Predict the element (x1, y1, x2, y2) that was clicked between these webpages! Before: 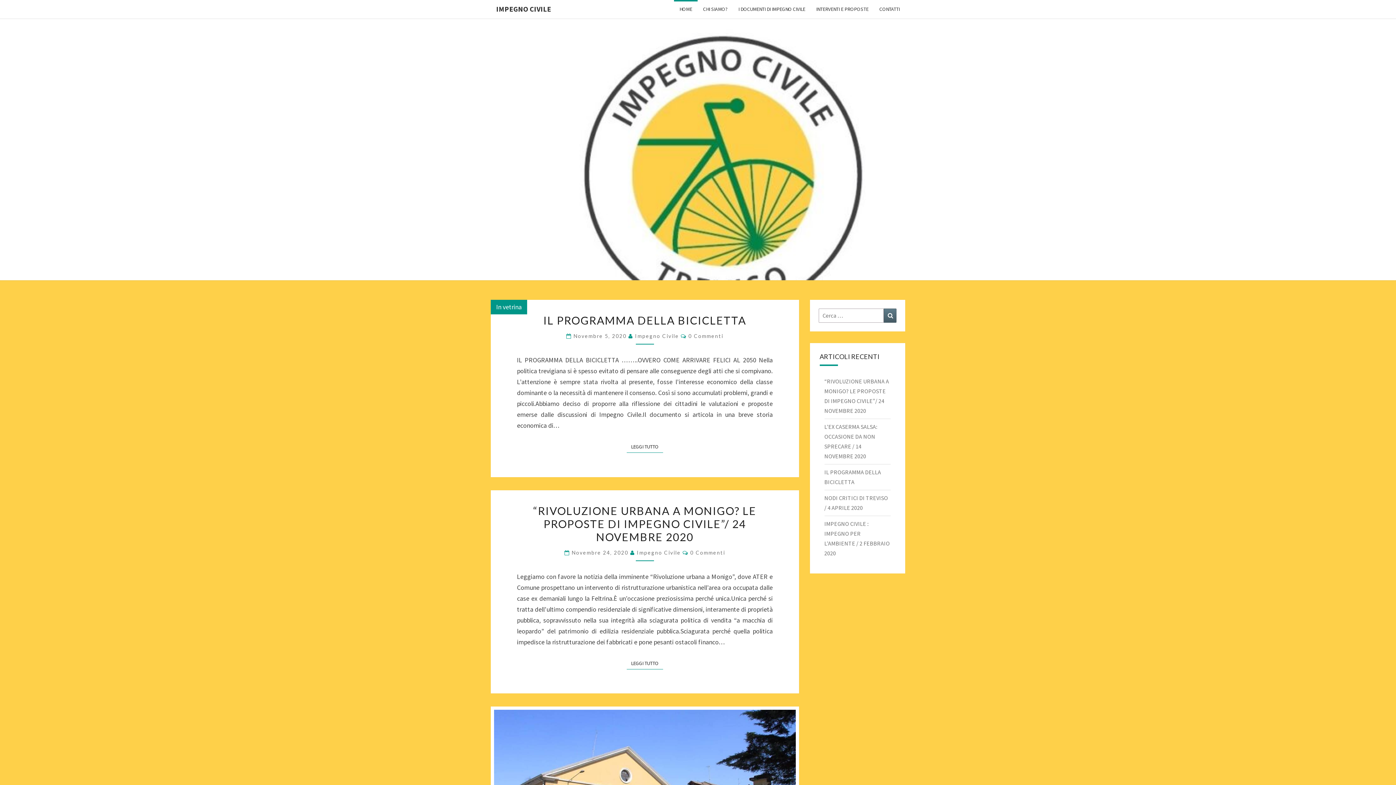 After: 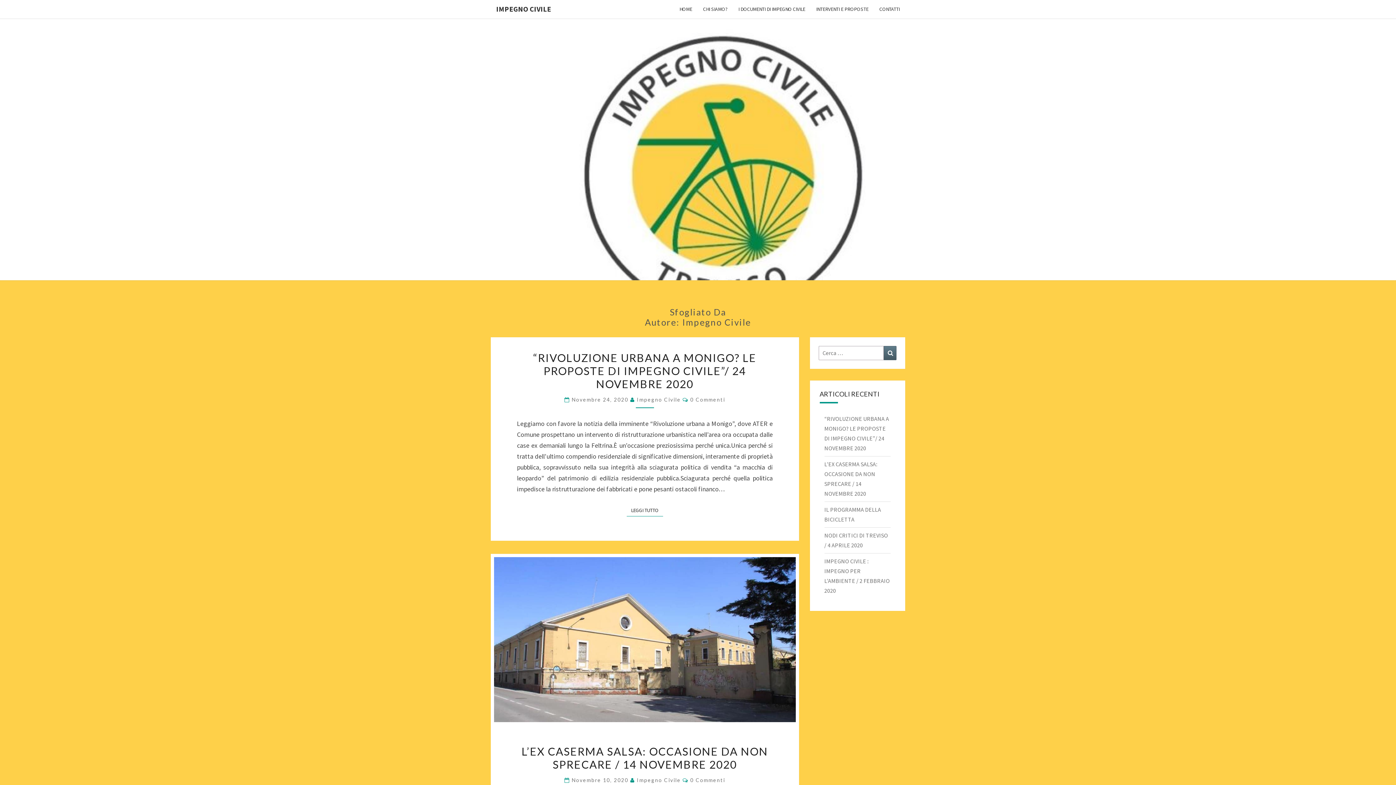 Action: label: Impegno Civile bbox: (635, 333, 679, 339)